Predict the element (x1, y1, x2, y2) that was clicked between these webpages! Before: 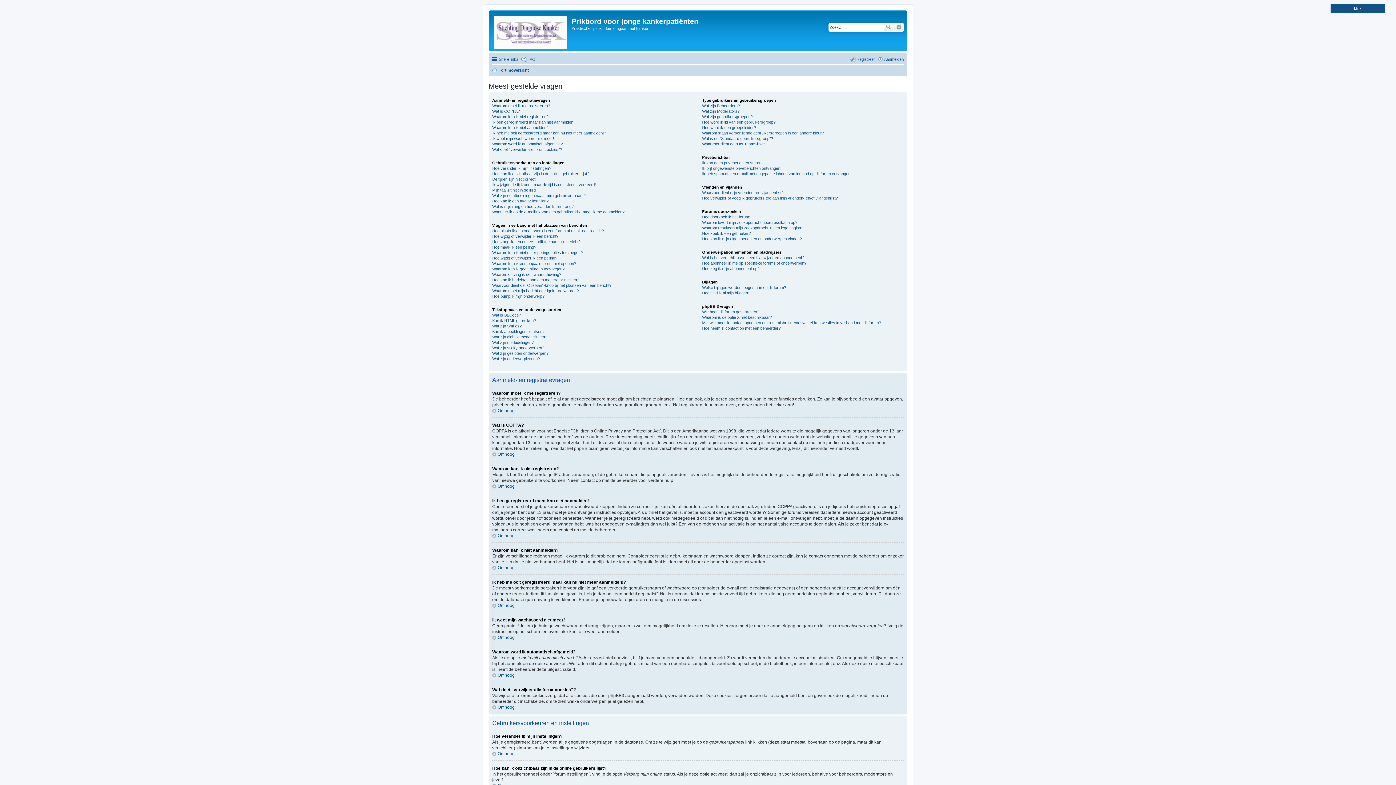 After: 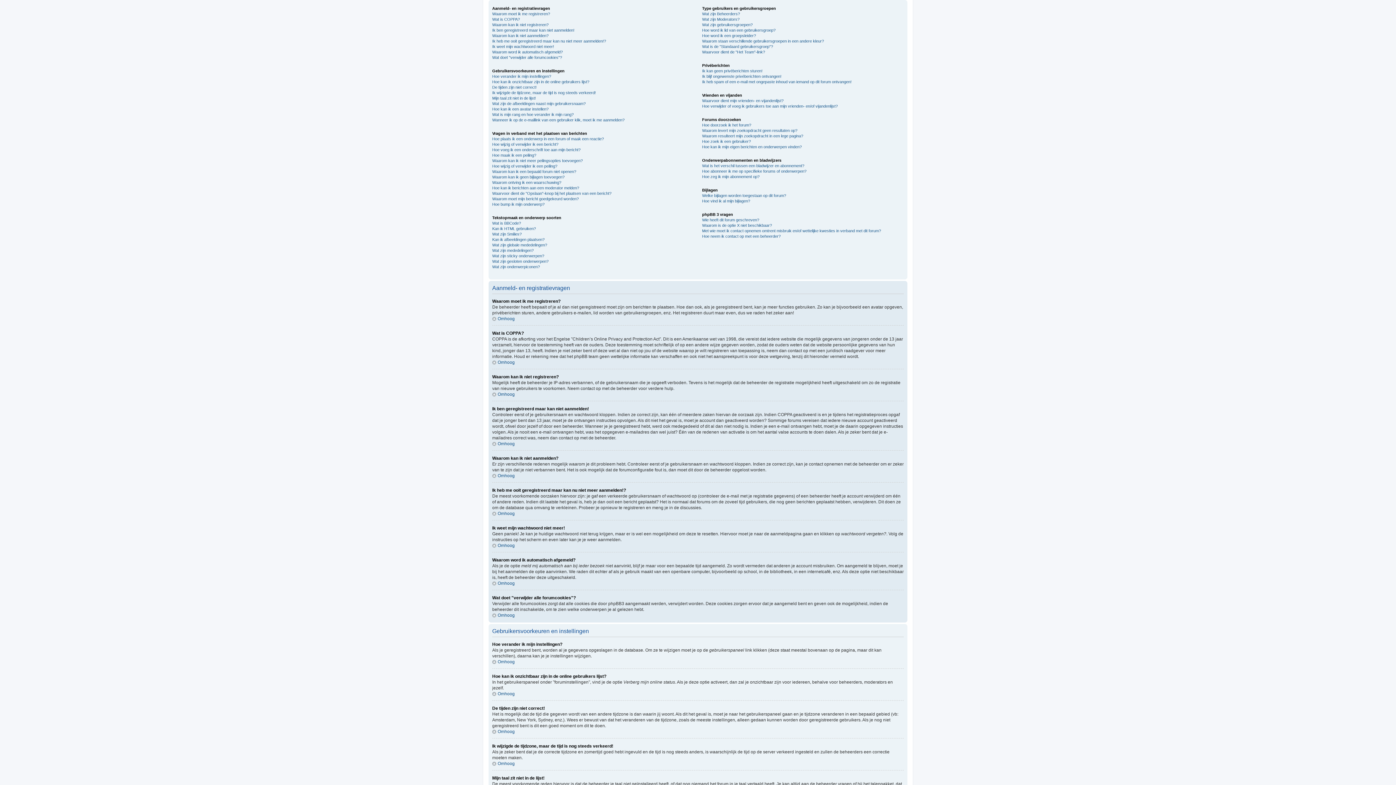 Action: label: Omhoog bbox: (492, 705, 514, 710)